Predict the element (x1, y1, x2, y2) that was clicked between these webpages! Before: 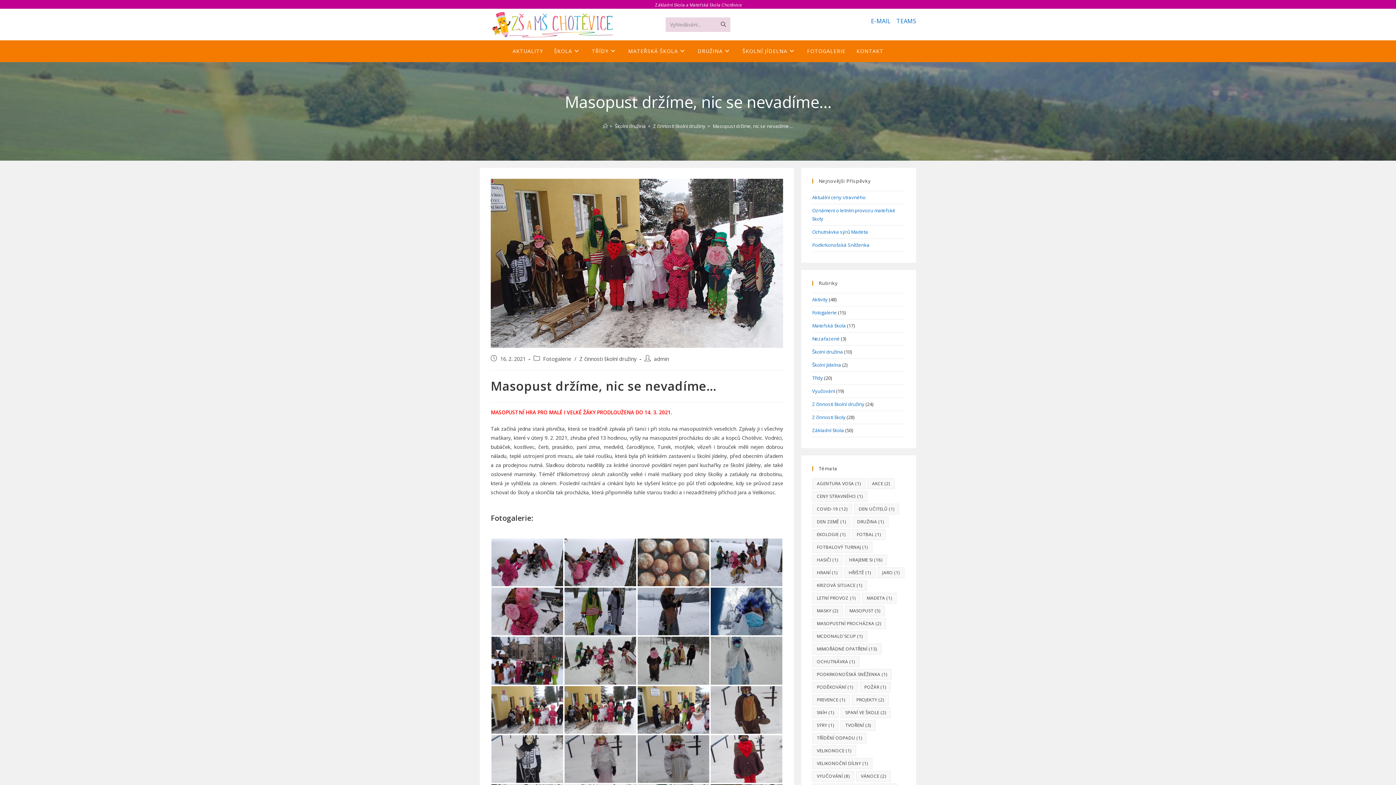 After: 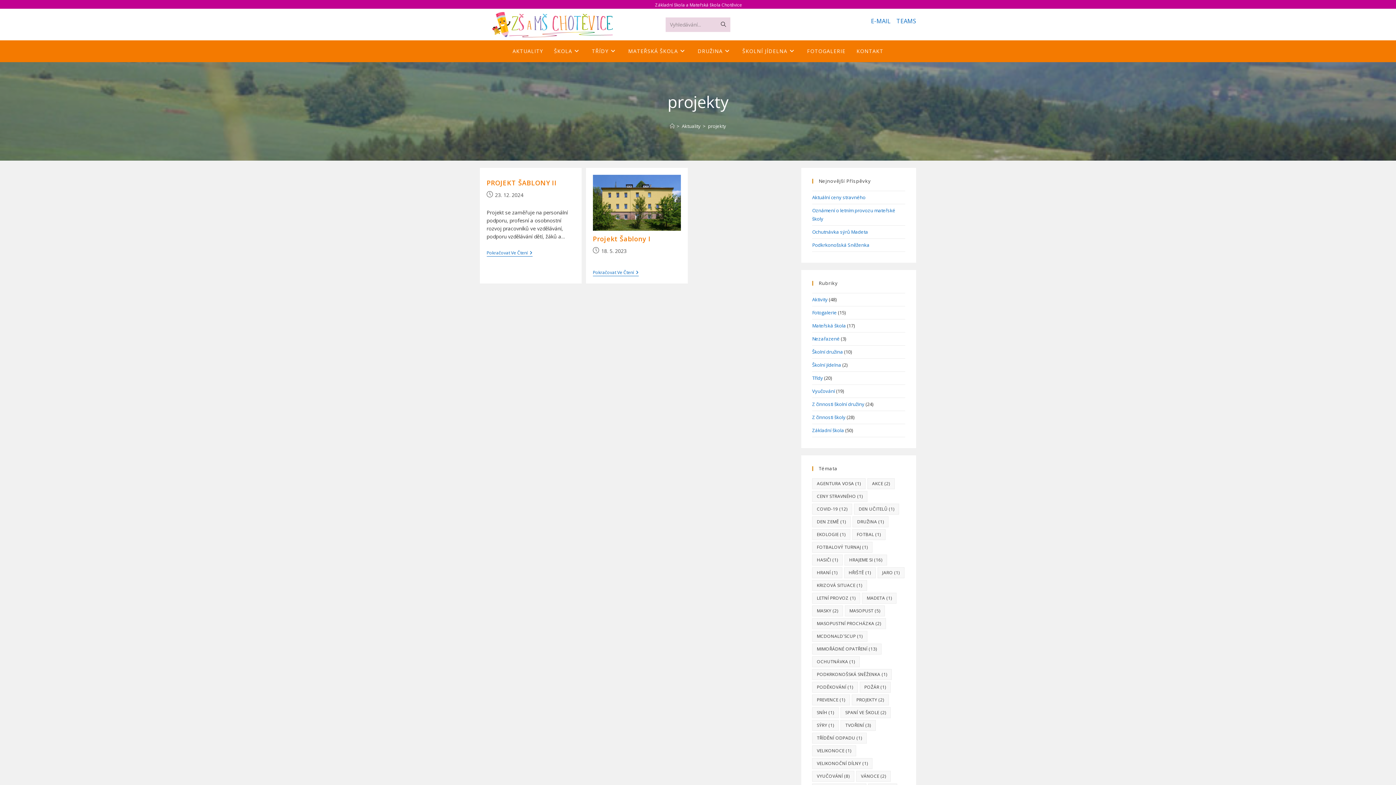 Action: bbox: (851, 694, 888, 705) label: projekty (2 položky)